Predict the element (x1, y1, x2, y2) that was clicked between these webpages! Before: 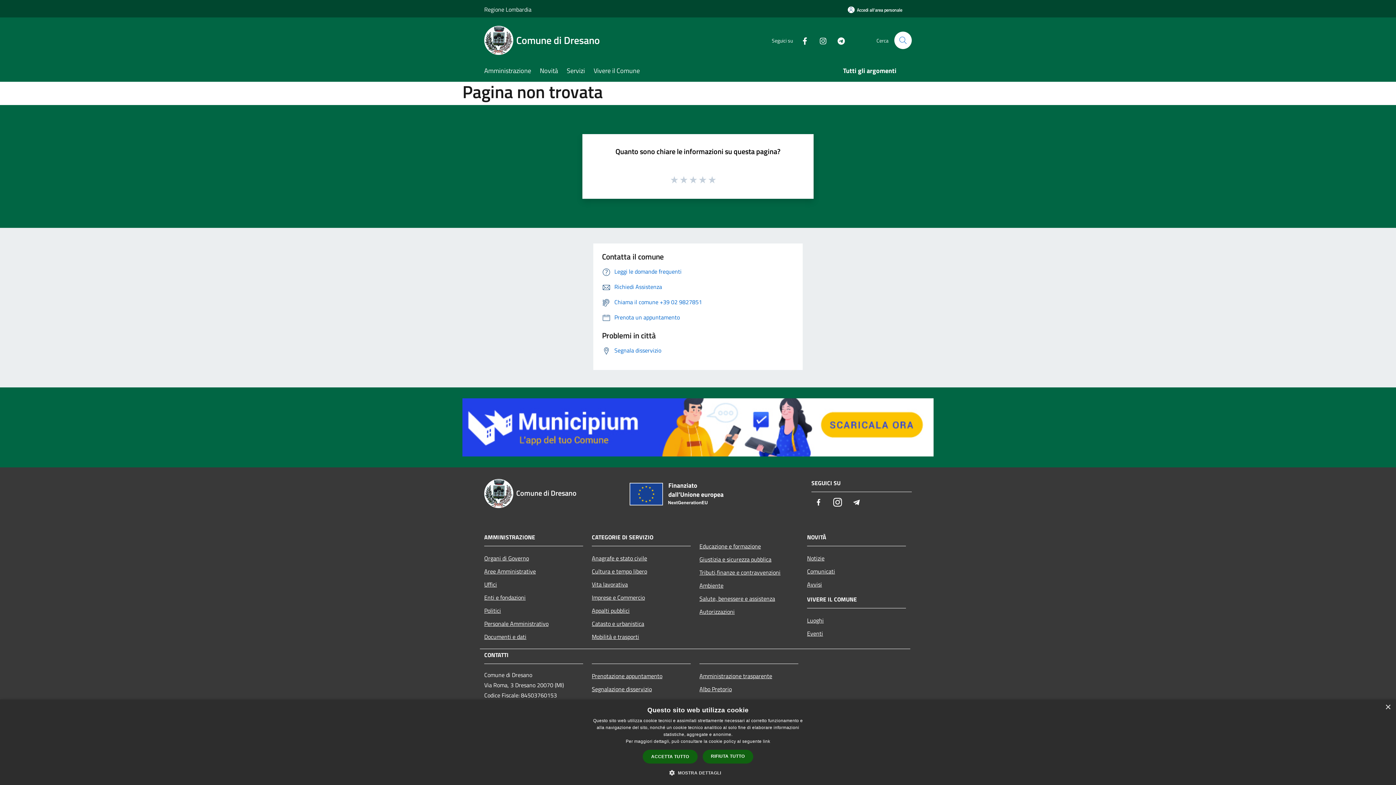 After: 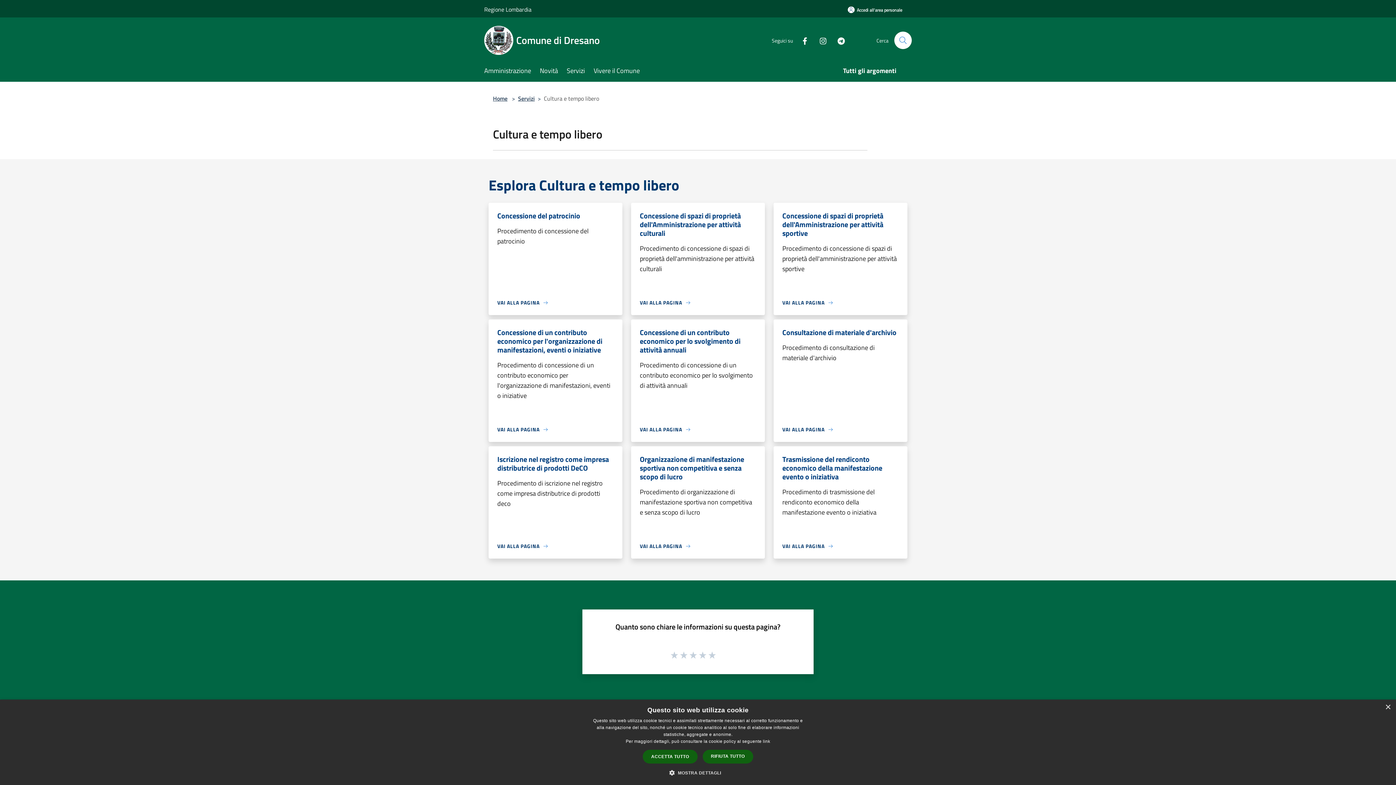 Action: label: Cultura e tempo libero bbox: (592, 565, 690, 578)